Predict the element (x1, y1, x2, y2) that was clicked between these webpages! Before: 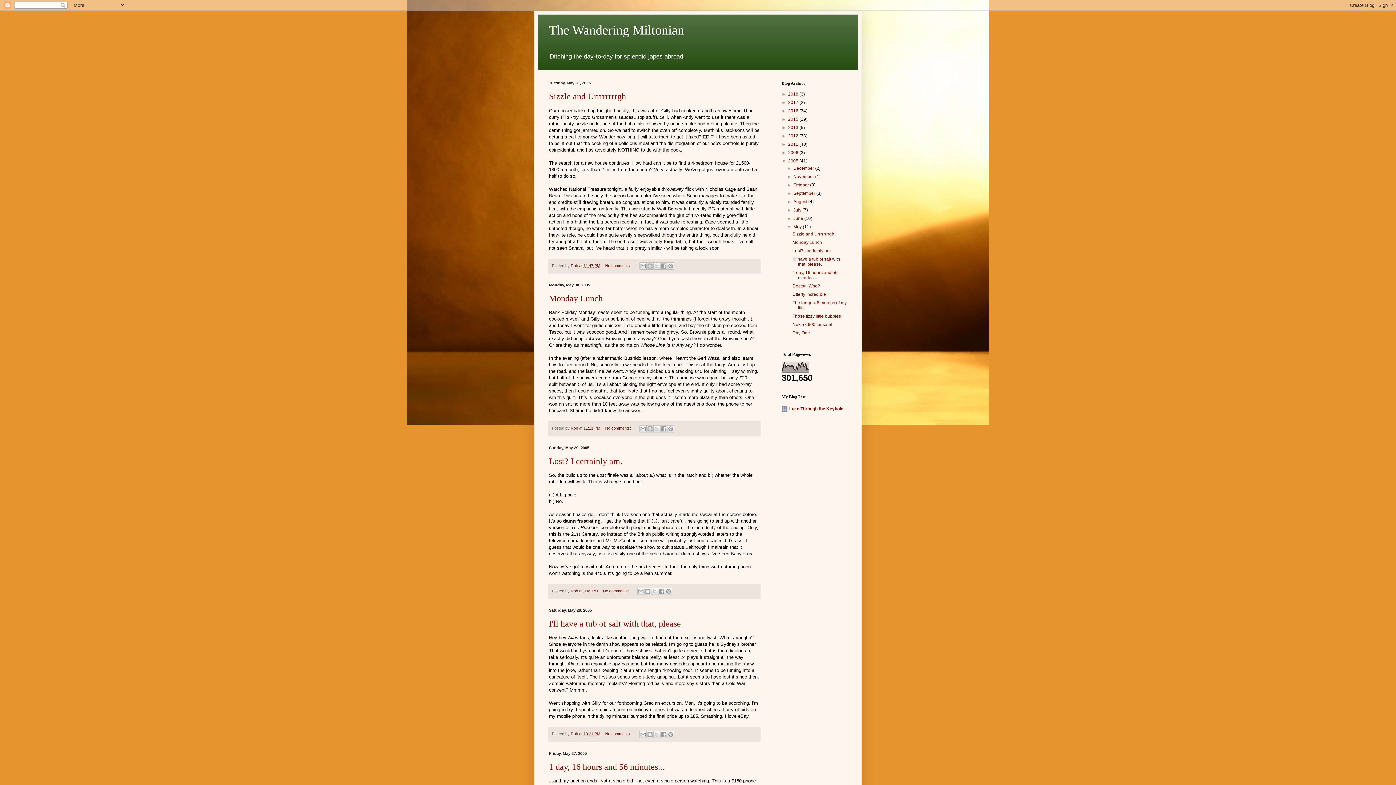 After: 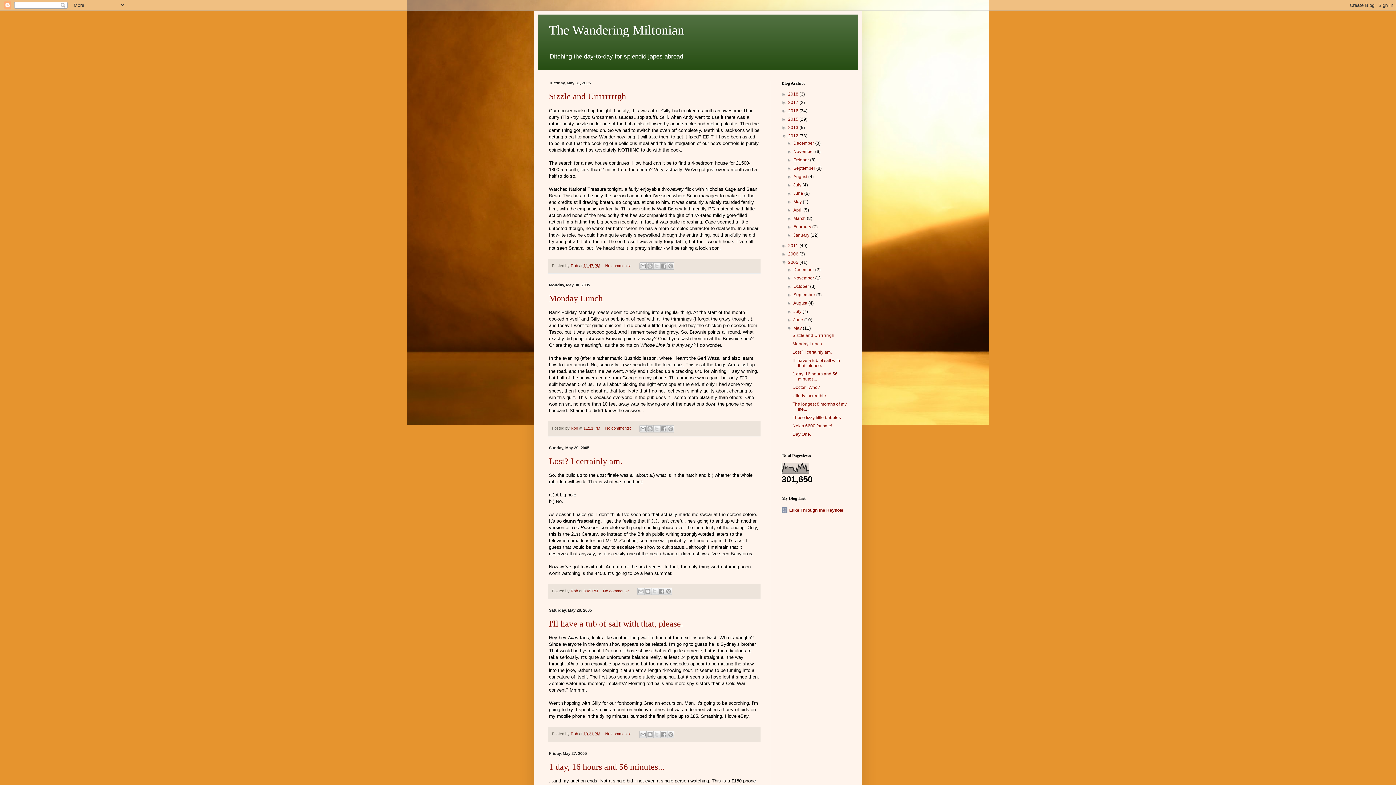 Action: bbox: (781, 133, 788, 138) label: ►  